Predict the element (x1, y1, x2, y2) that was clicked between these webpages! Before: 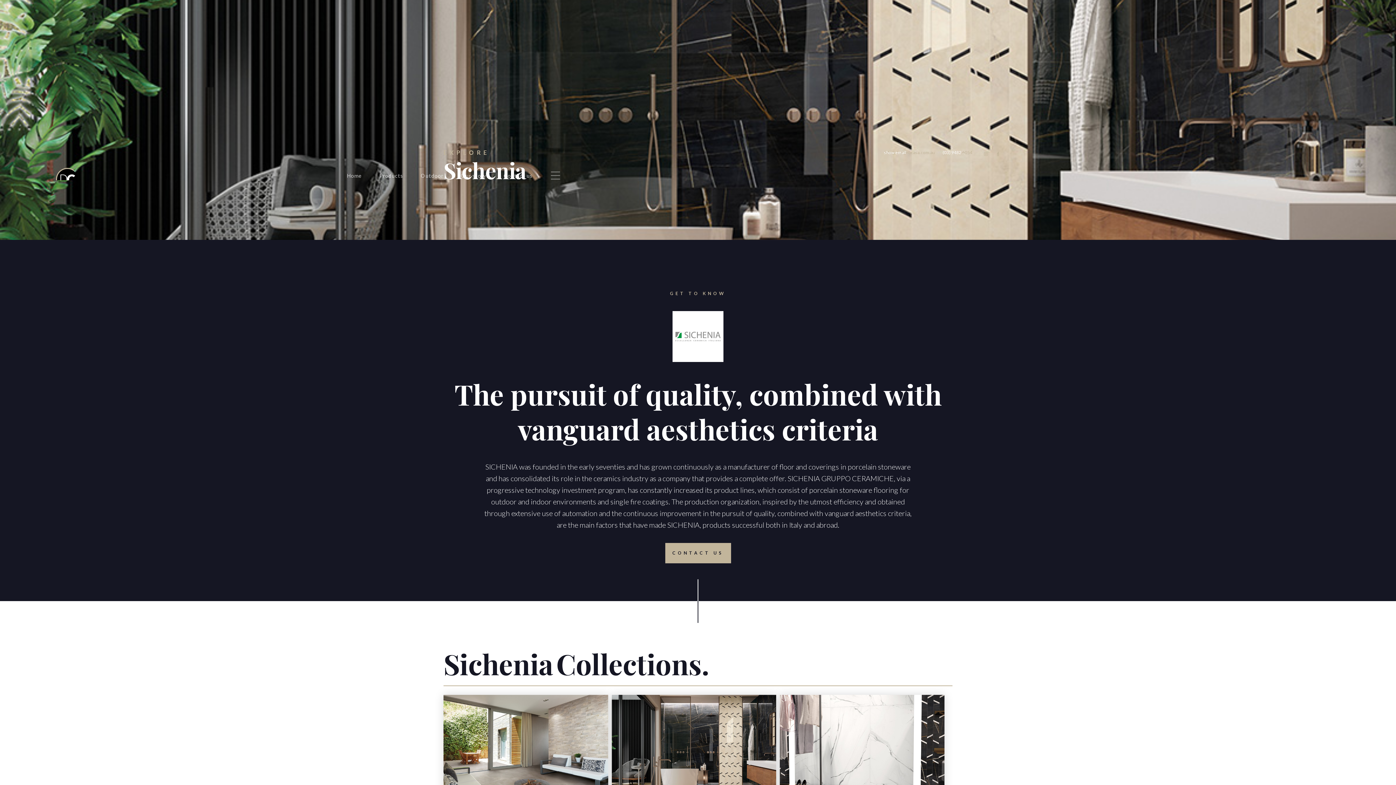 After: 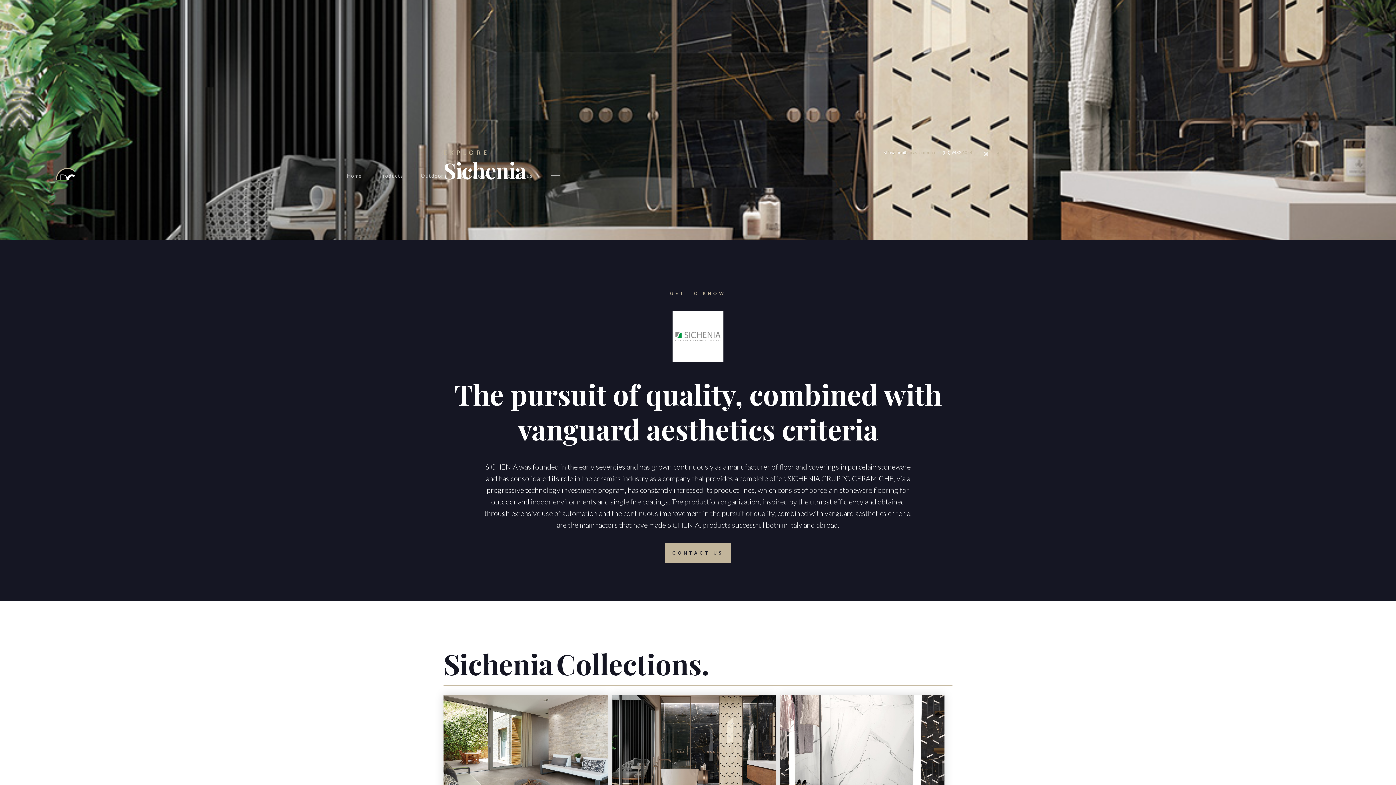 Action: bbox: (982, 151, 989, 156) label: 